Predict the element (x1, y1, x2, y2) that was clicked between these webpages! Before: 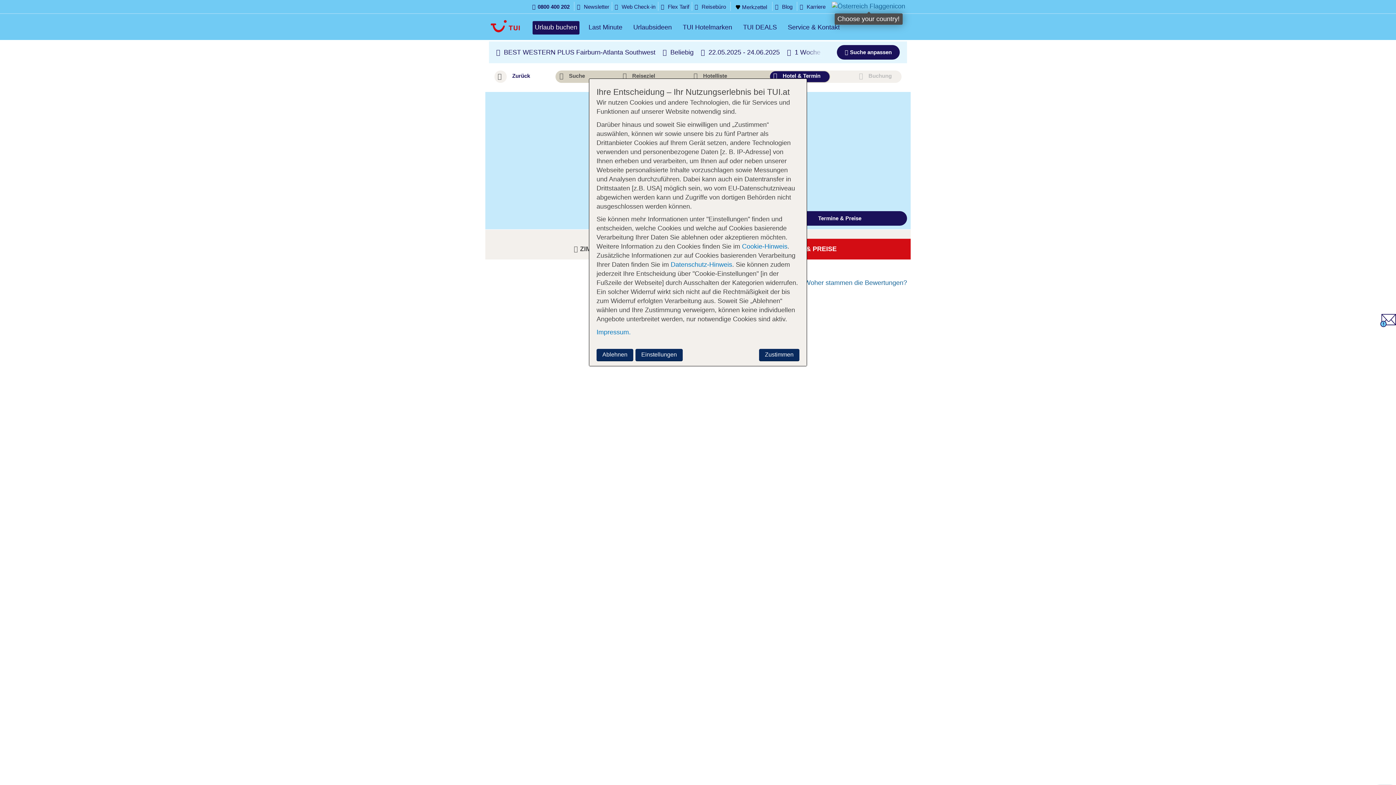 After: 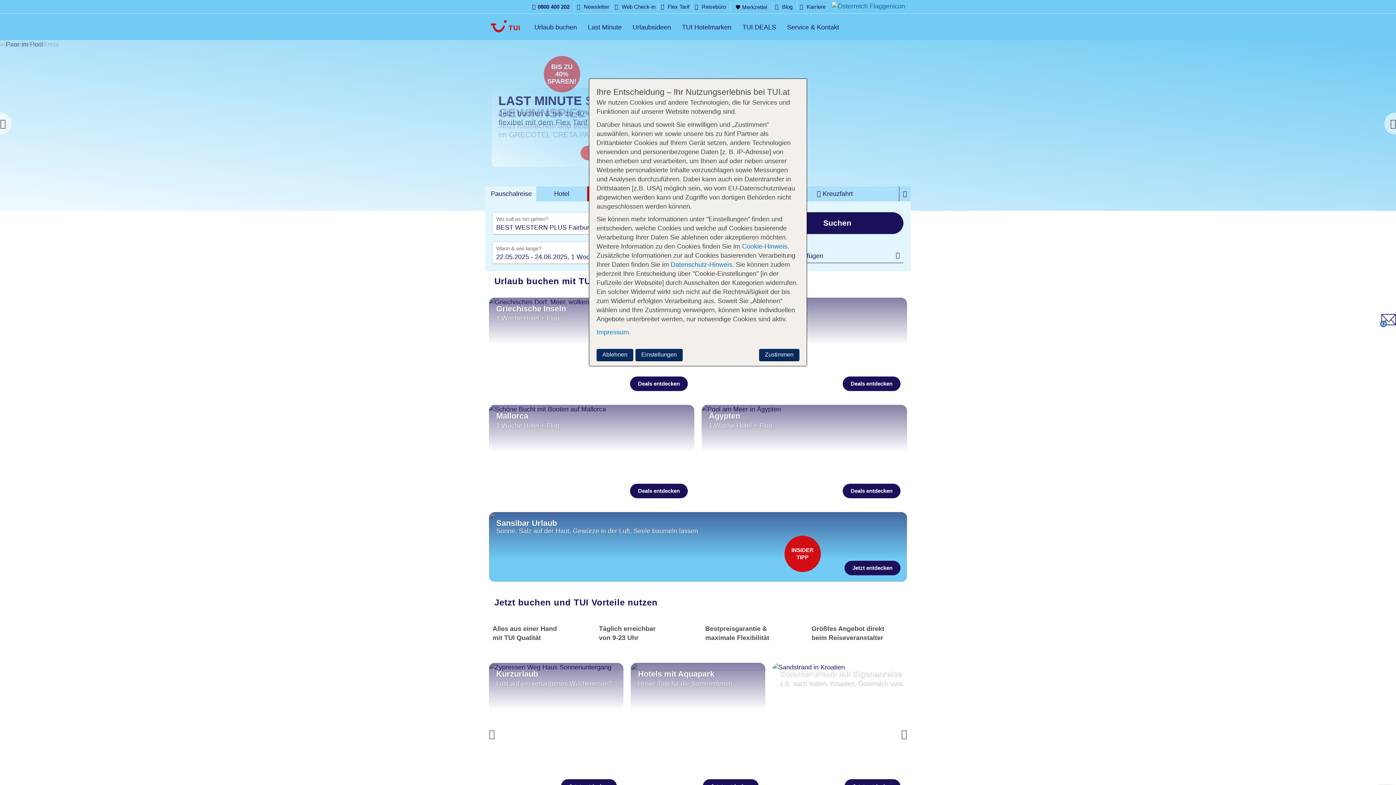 Action: bbox: (485, 17, 529, 38)